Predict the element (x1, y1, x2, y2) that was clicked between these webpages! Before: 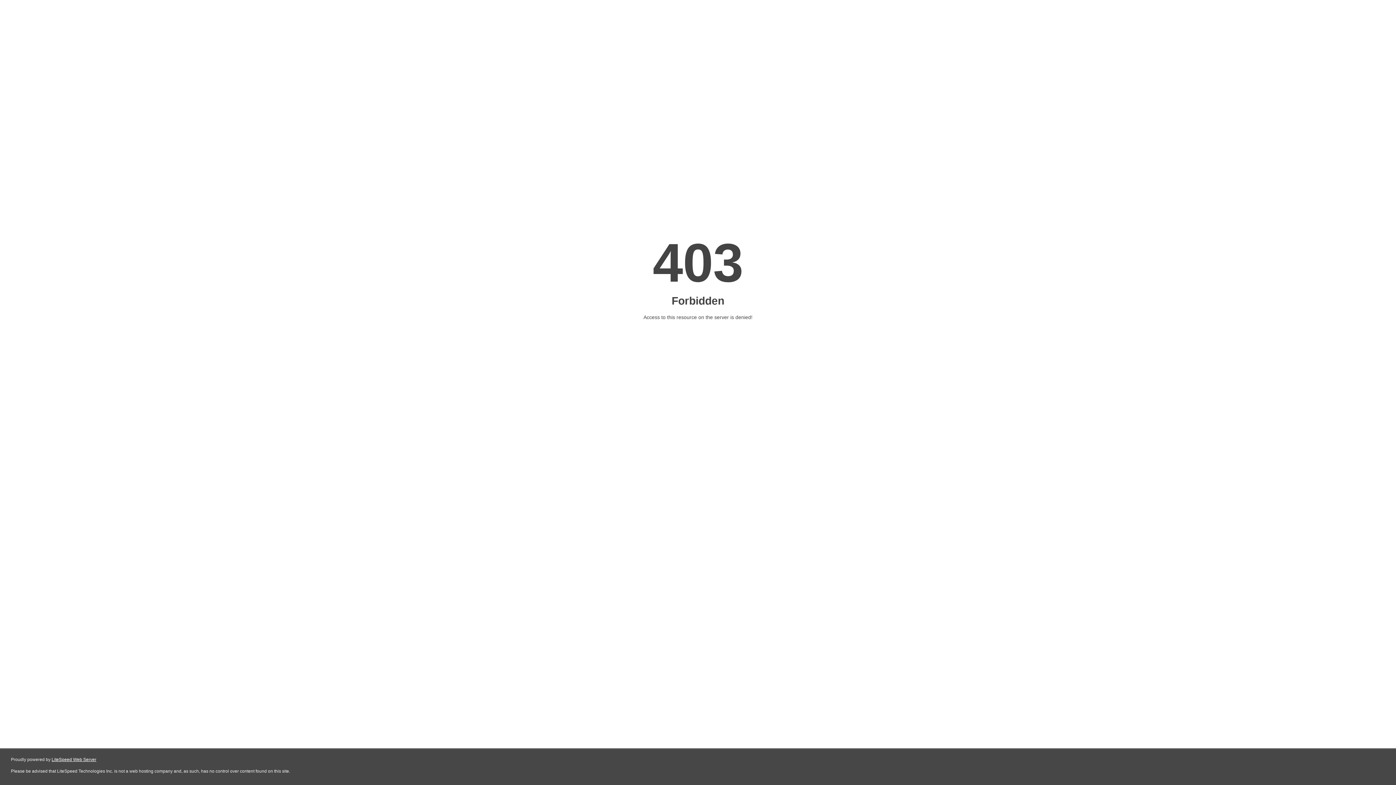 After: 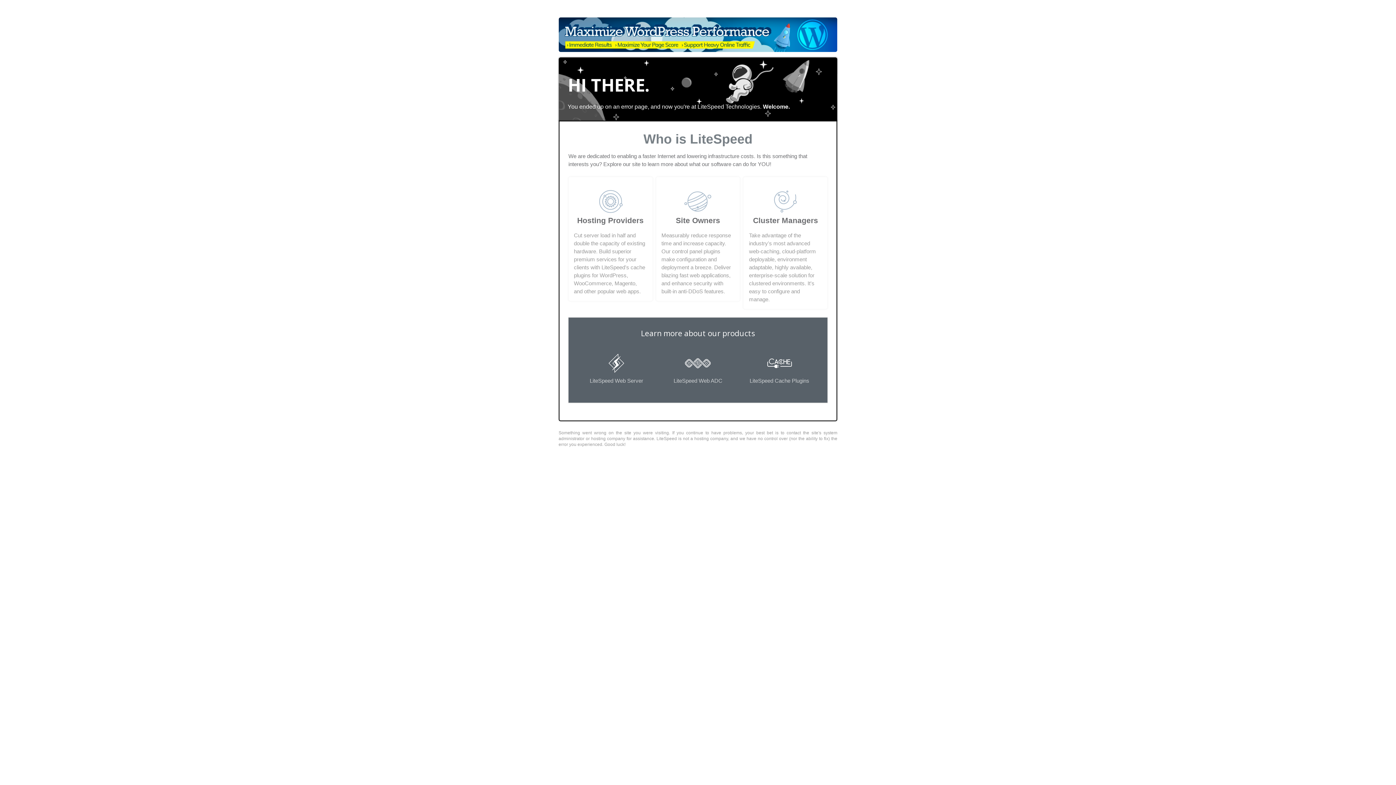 Action: bbox: (51, 757, 96, 762) label: LiteSpeed Web Server